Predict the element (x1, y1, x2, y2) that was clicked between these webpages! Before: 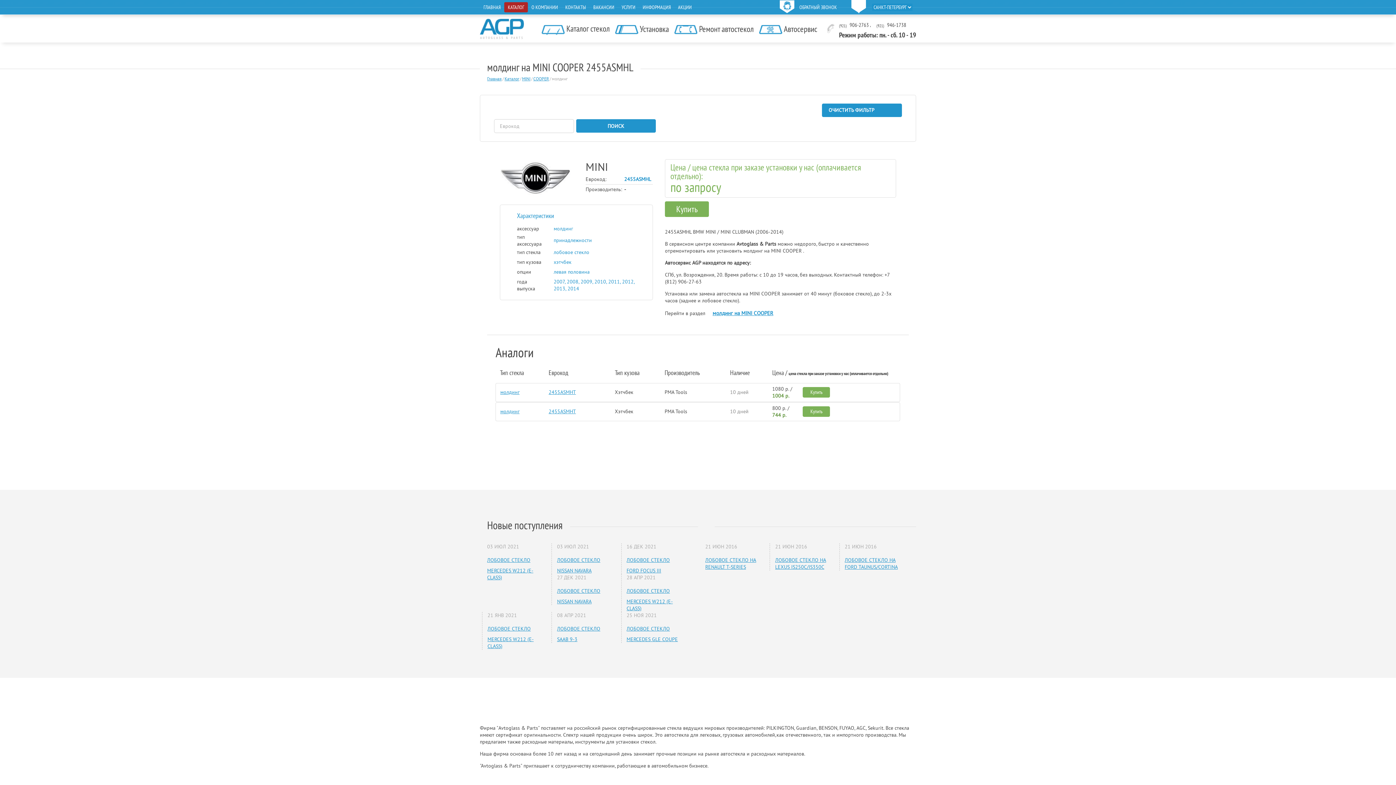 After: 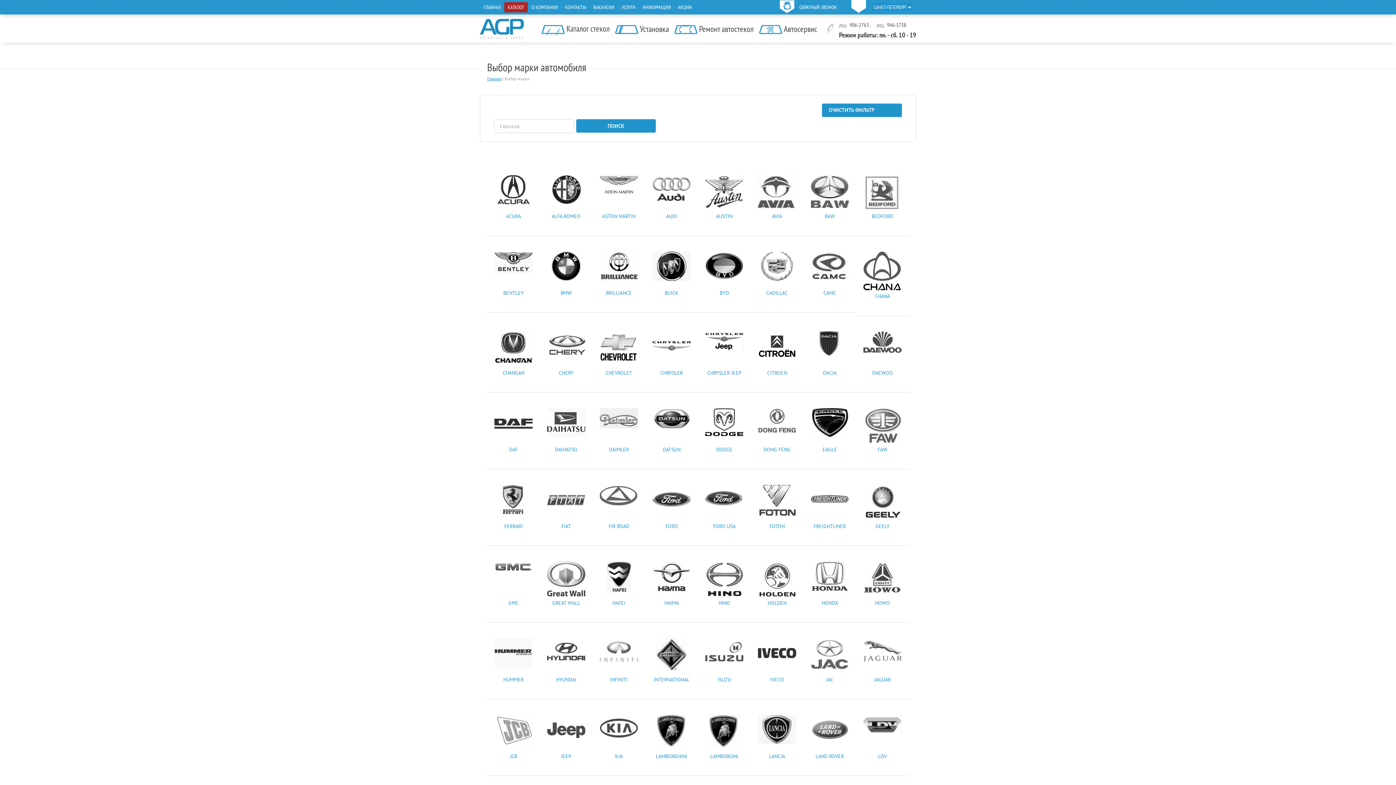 Action: bbox: (822, 103, 902, 117) label: ОЧИСТИТЬ ФИЛЬТР